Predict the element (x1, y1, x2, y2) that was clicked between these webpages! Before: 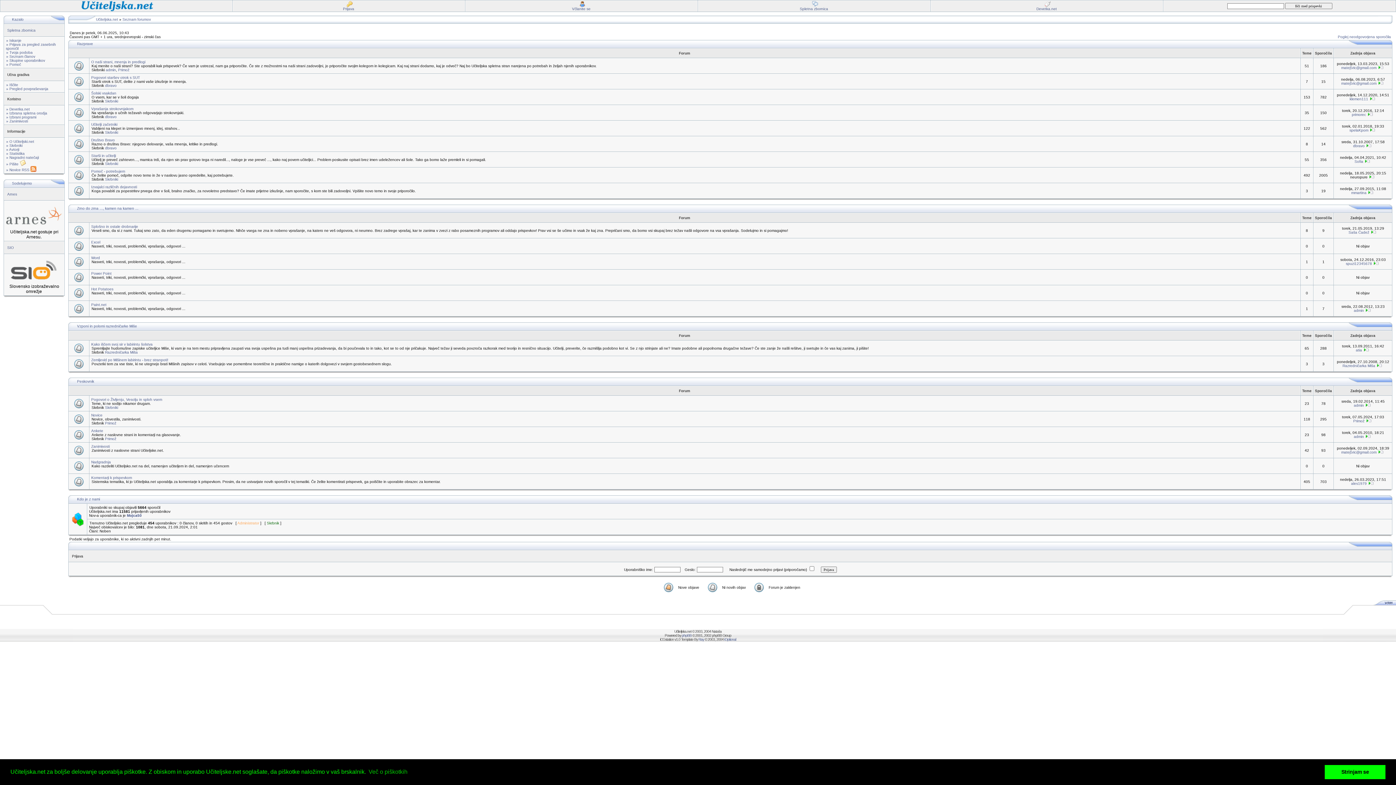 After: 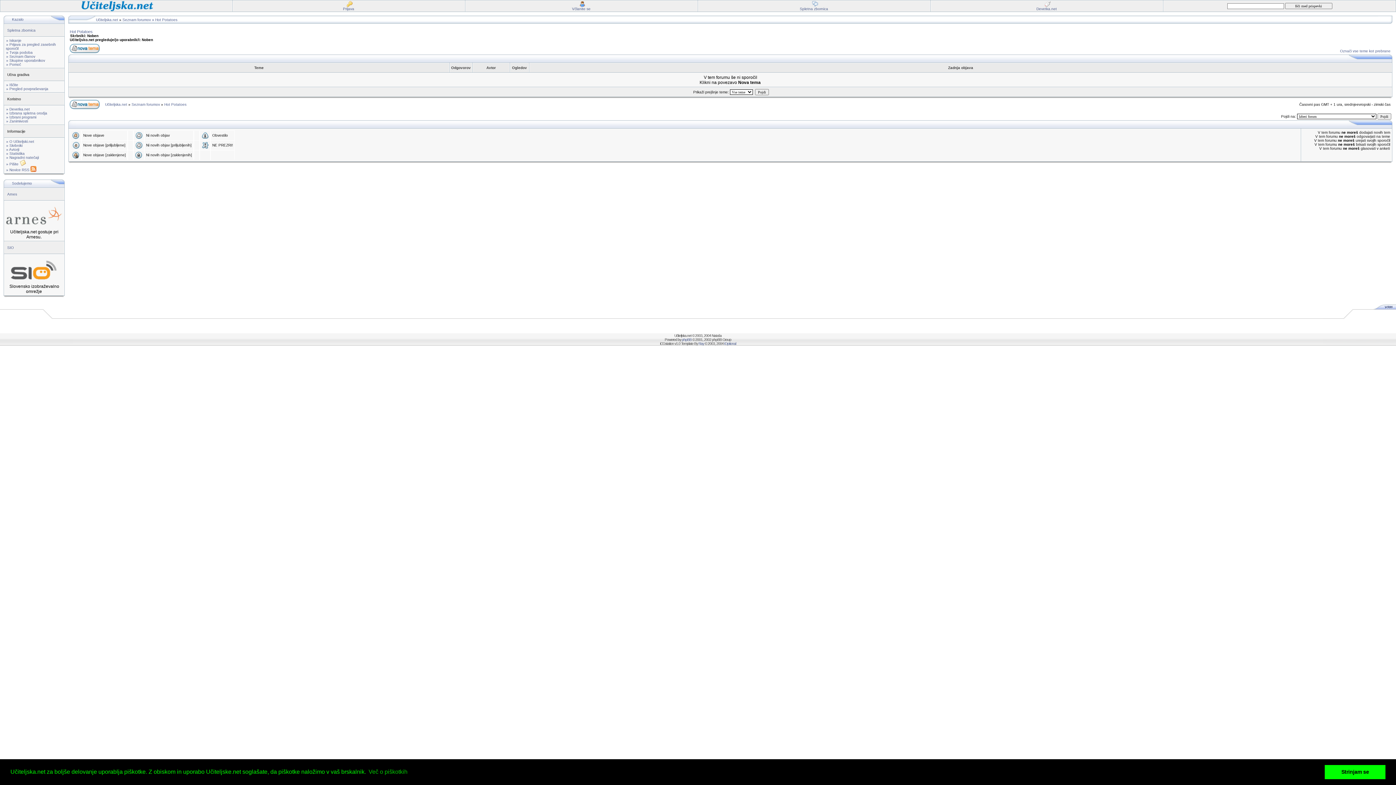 Action: label: Hot Potatoes bbox: (91, 287, 113, 291)